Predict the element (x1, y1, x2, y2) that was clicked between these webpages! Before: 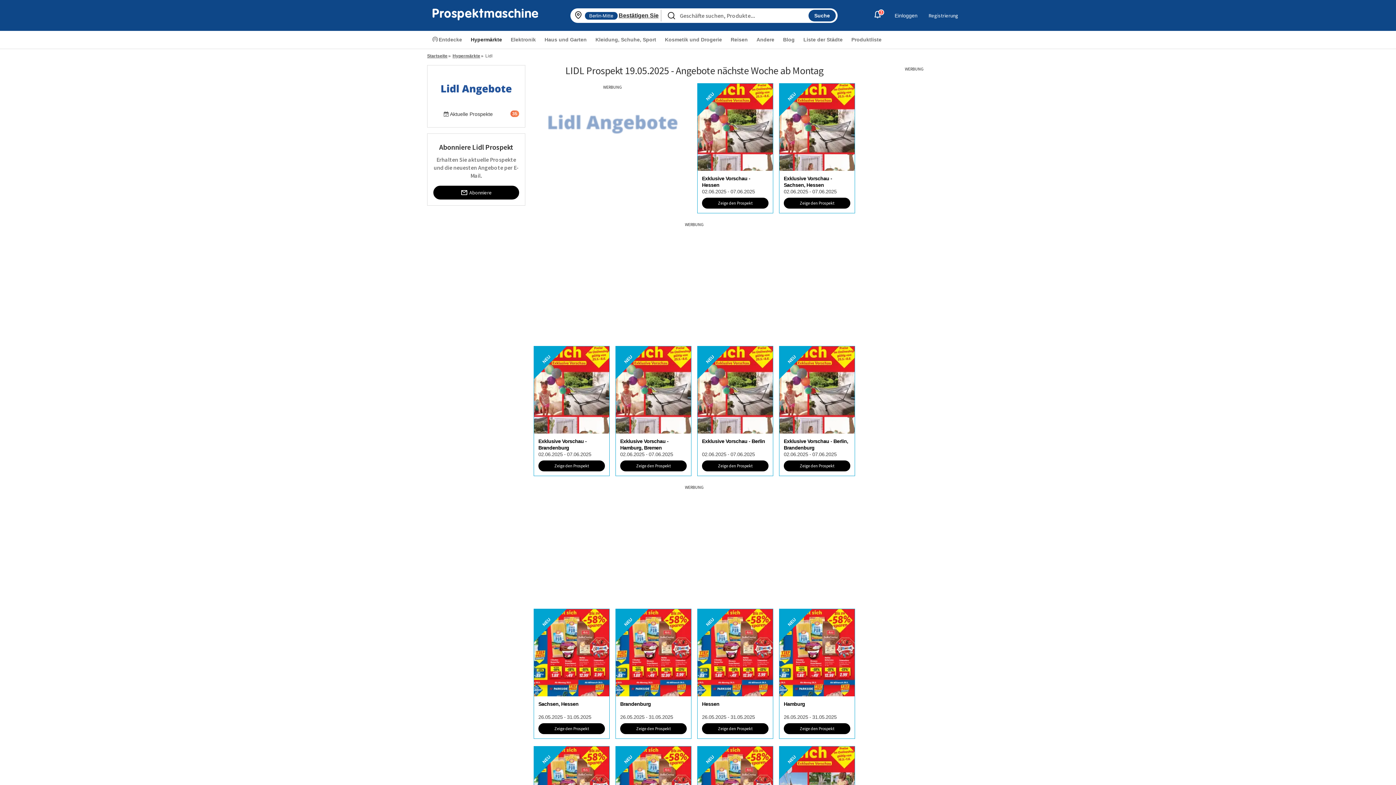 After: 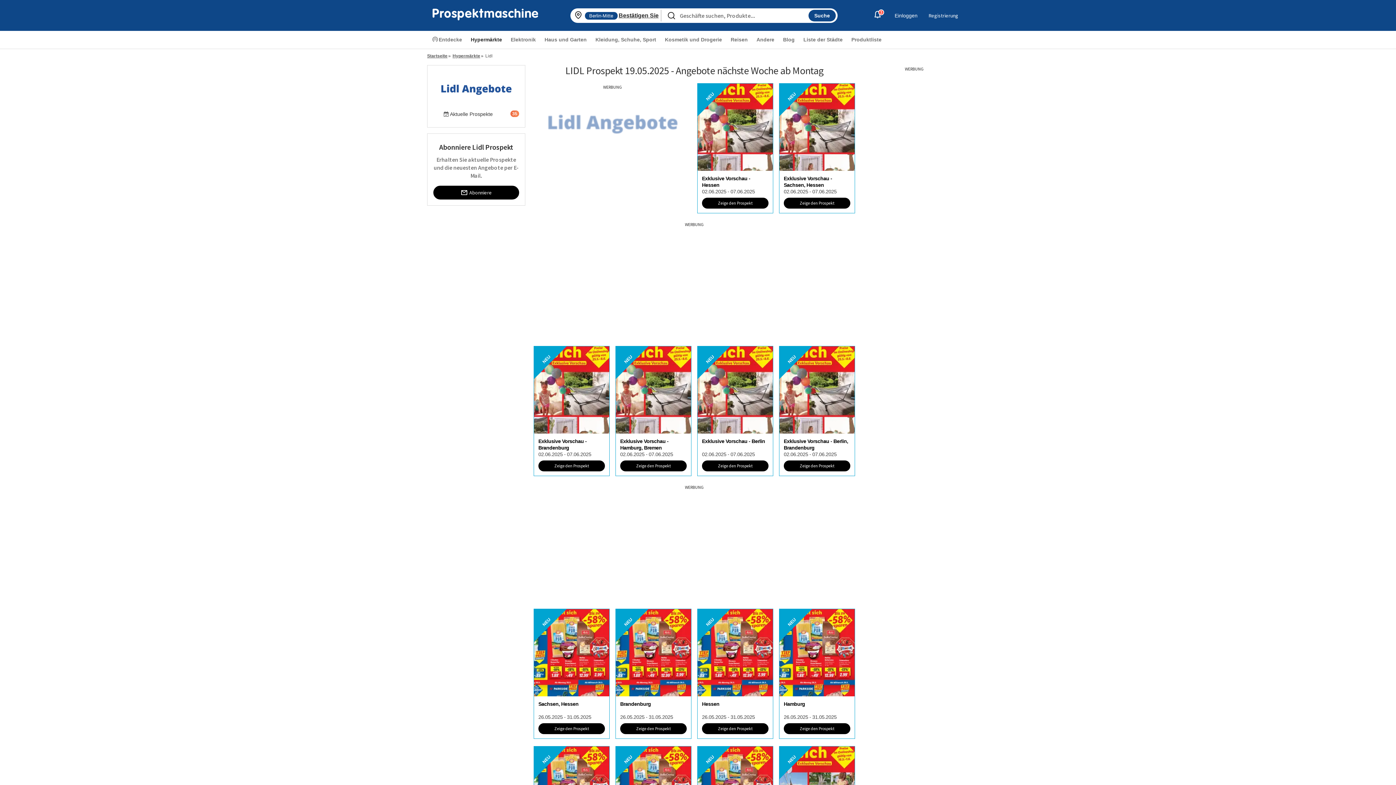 Action: bbox: (433, 85, 519, 91)